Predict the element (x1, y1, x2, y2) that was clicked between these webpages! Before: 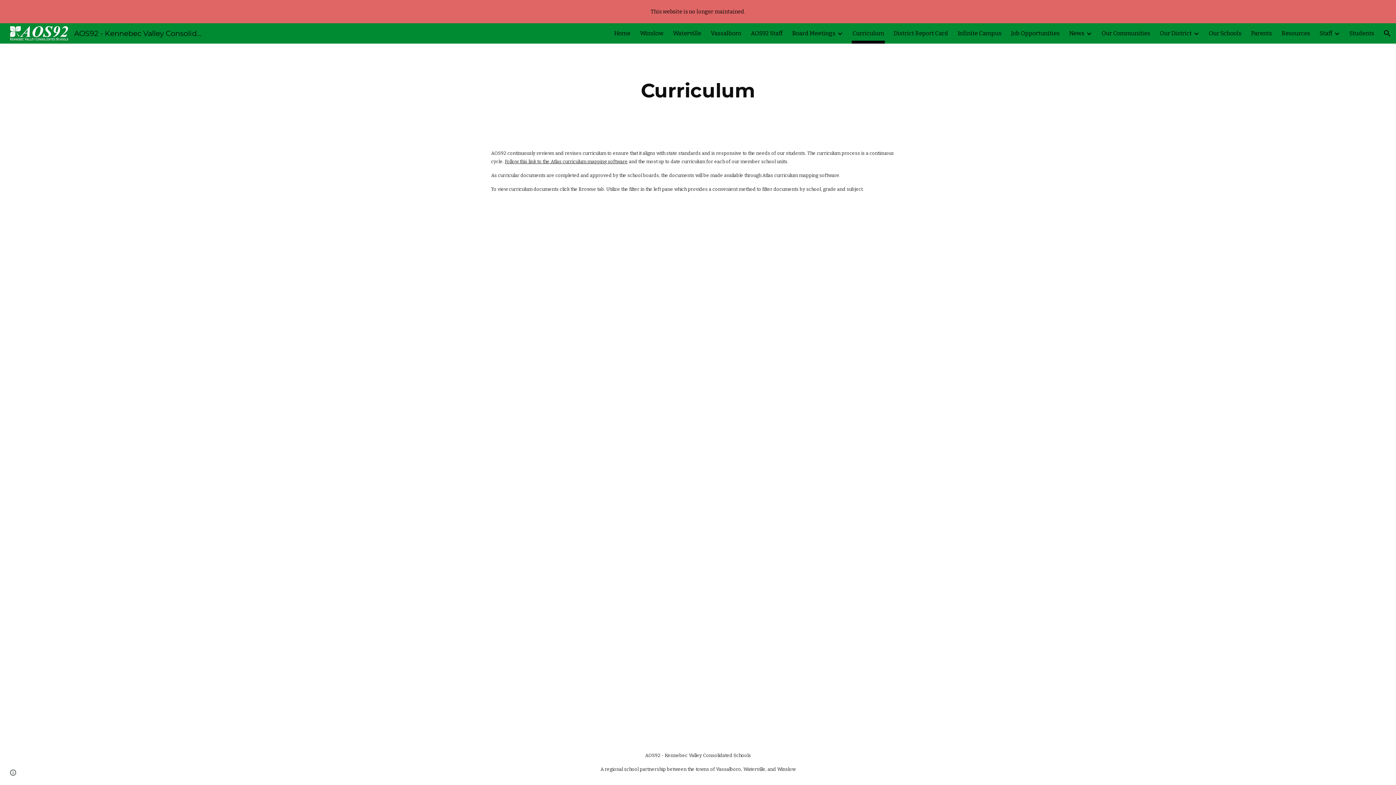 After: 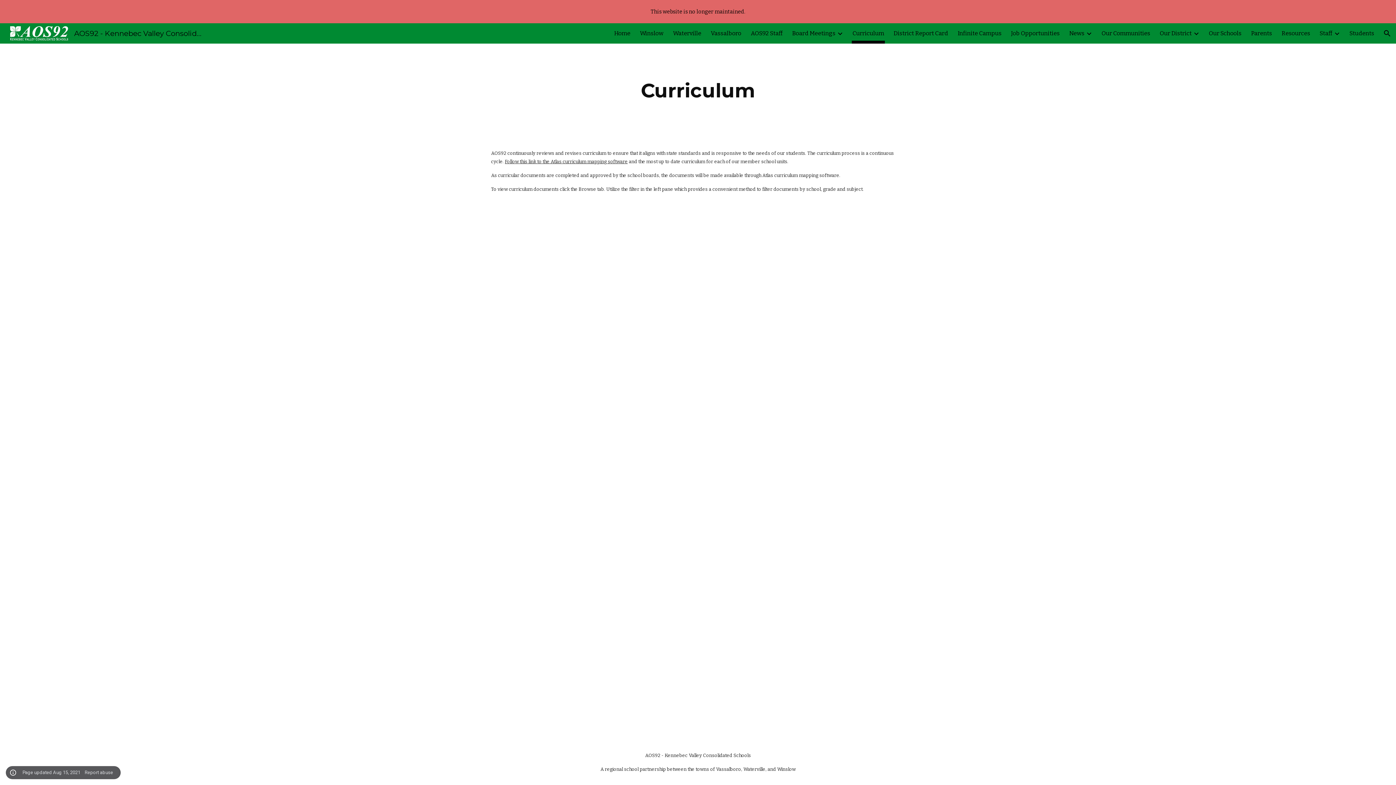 Action: bbox: (8, 768, 18, 778) label: Site actions